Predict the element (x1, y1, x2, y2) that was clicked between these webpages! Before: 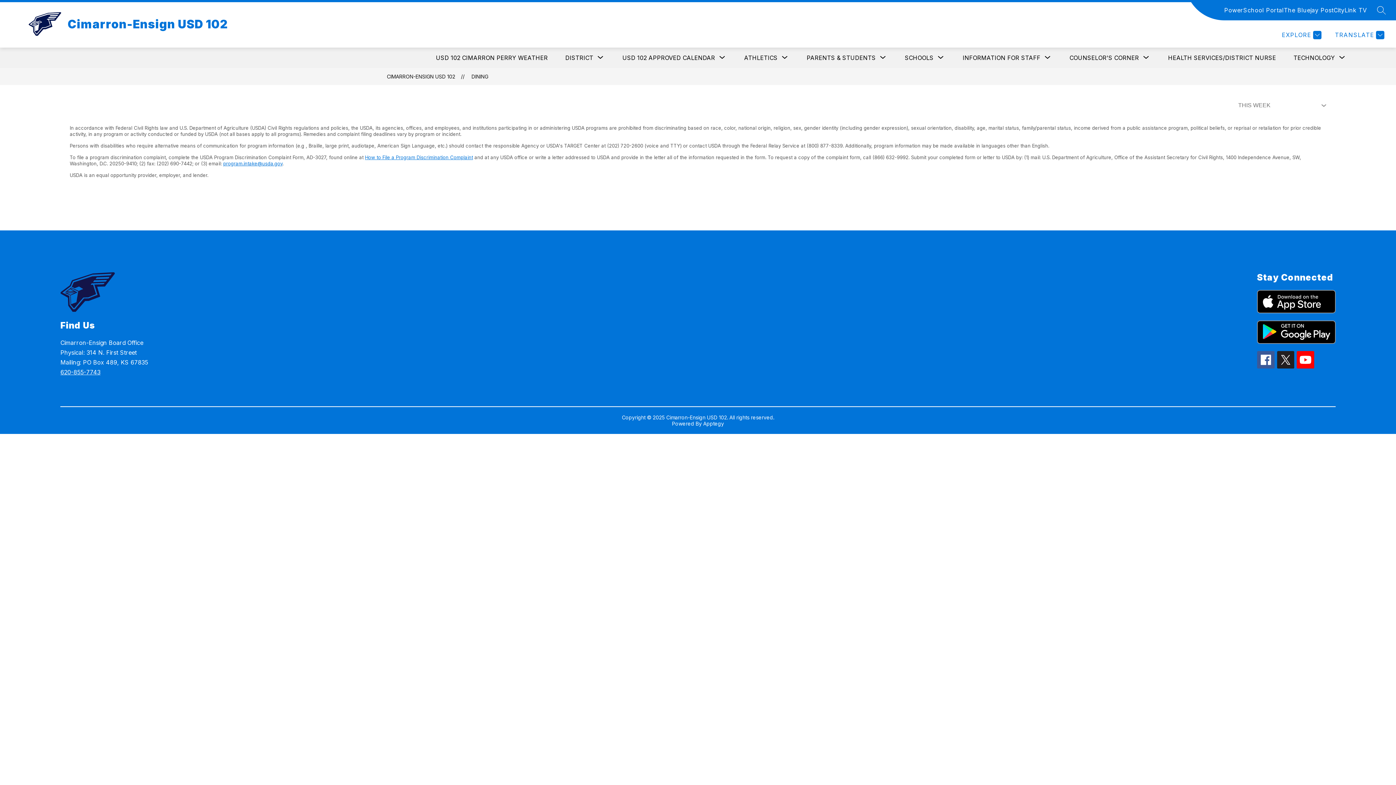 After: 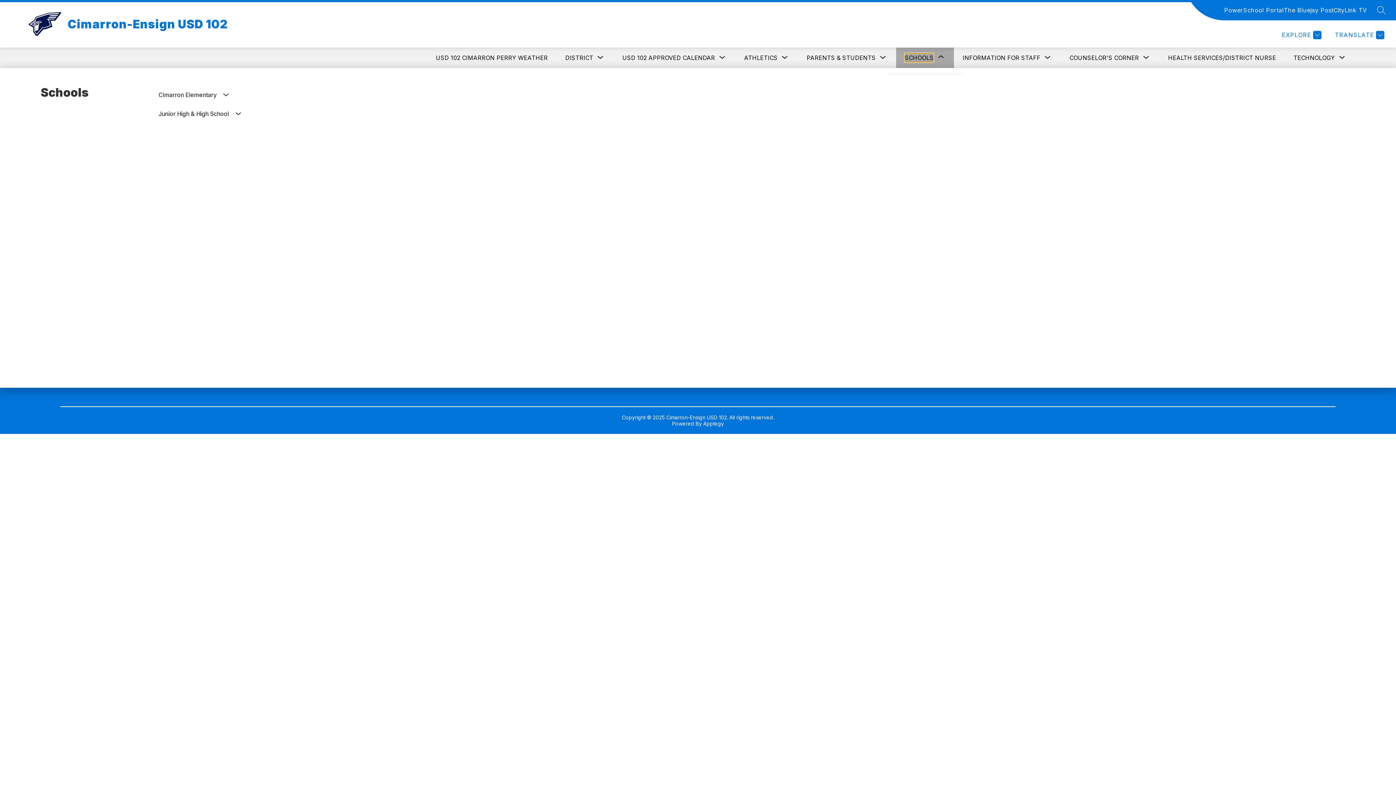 Action: label: Show submenu for Schools bbox: (905, 53, 933, 62)